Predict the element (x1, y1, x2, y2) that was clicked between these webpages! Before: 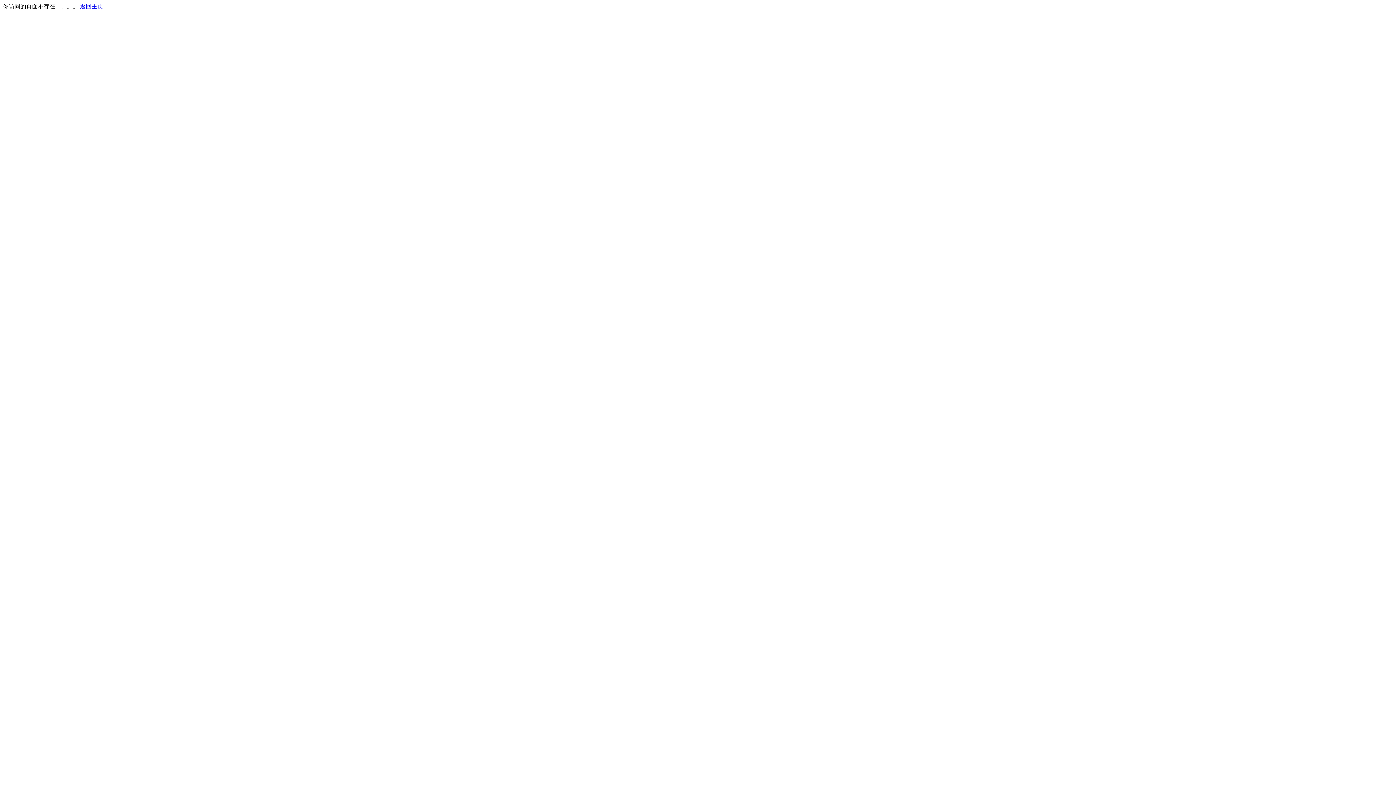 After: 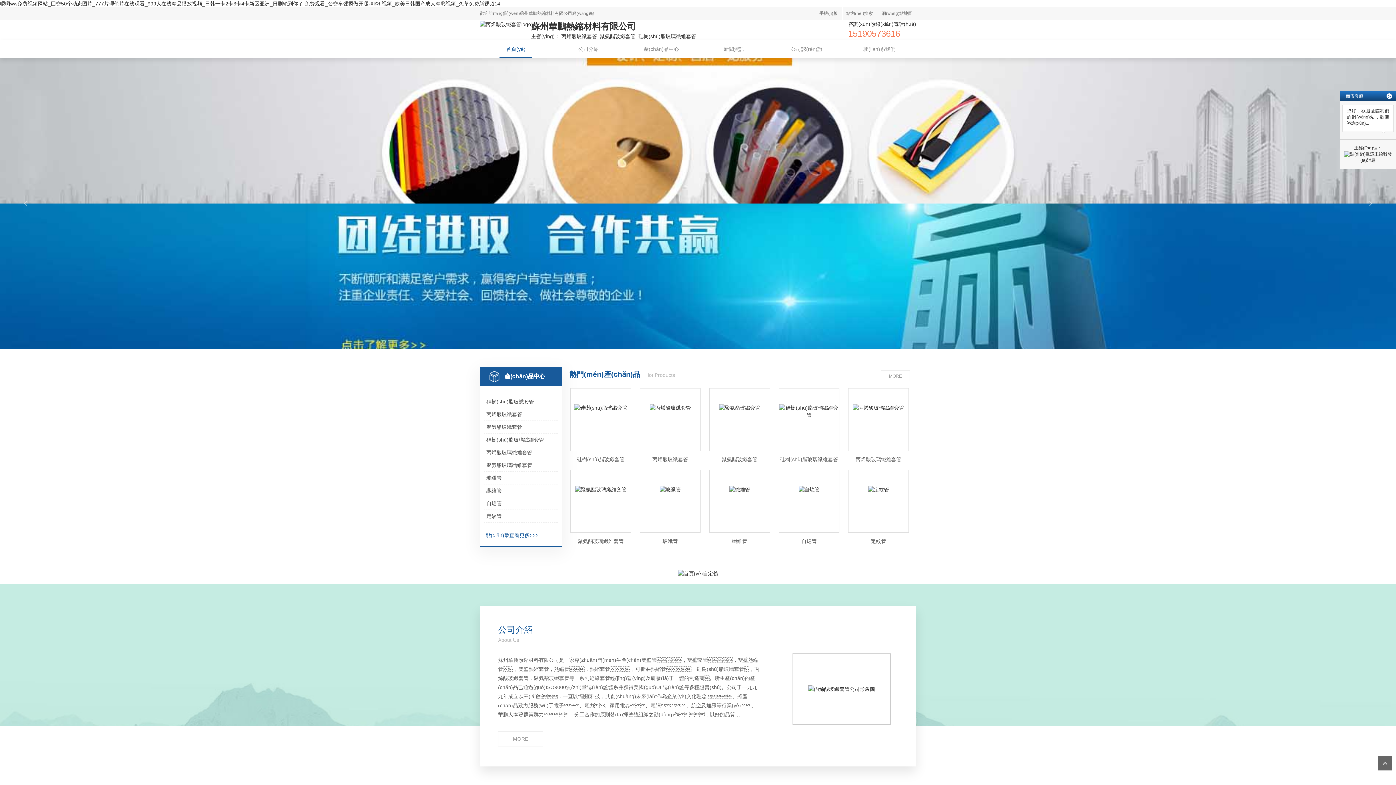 Action: bbox: (80, 3, 103, 9) label: 返回主页